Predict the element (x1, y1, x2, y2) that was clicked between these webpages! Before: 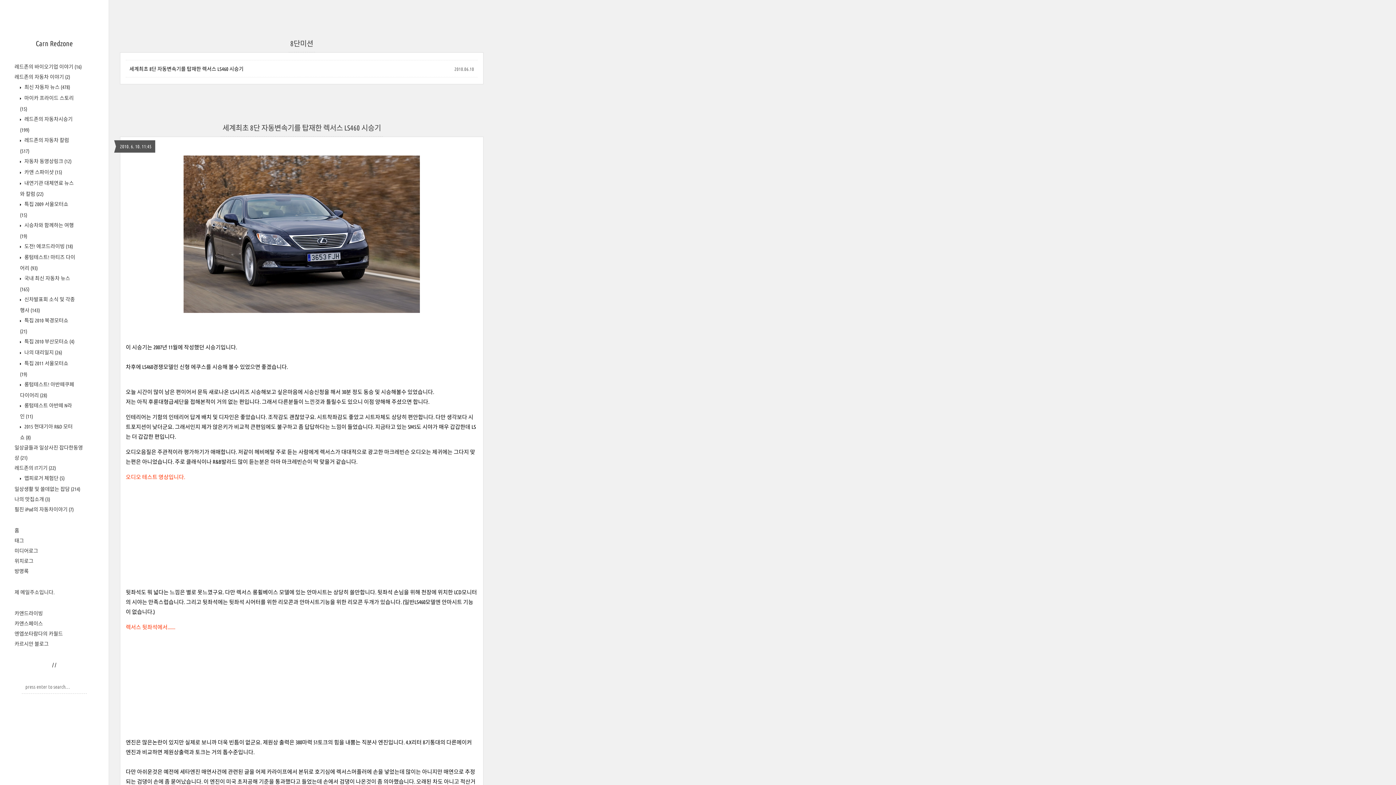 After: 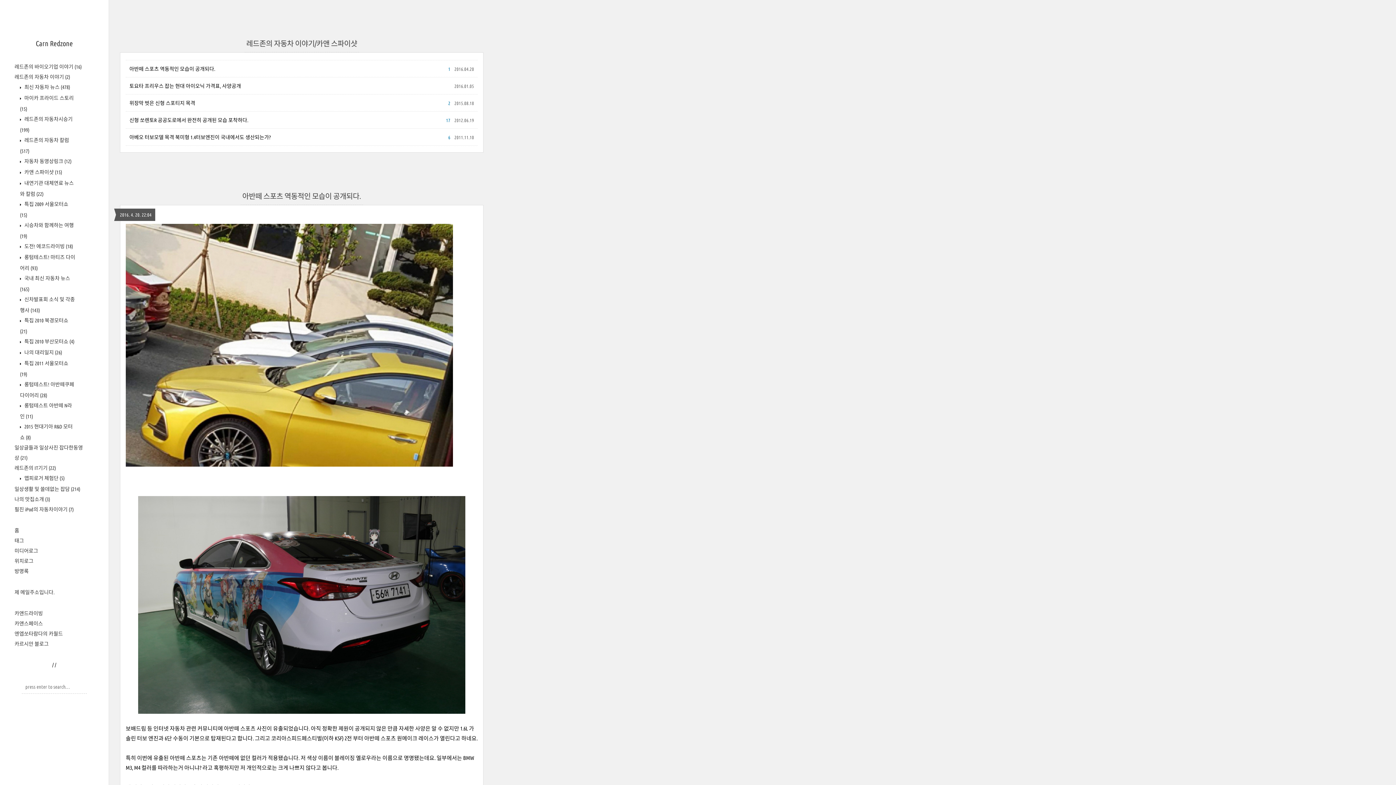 Action: bbox: (23, 169, 62, 175) label:  카앤 스파이샷 (15)